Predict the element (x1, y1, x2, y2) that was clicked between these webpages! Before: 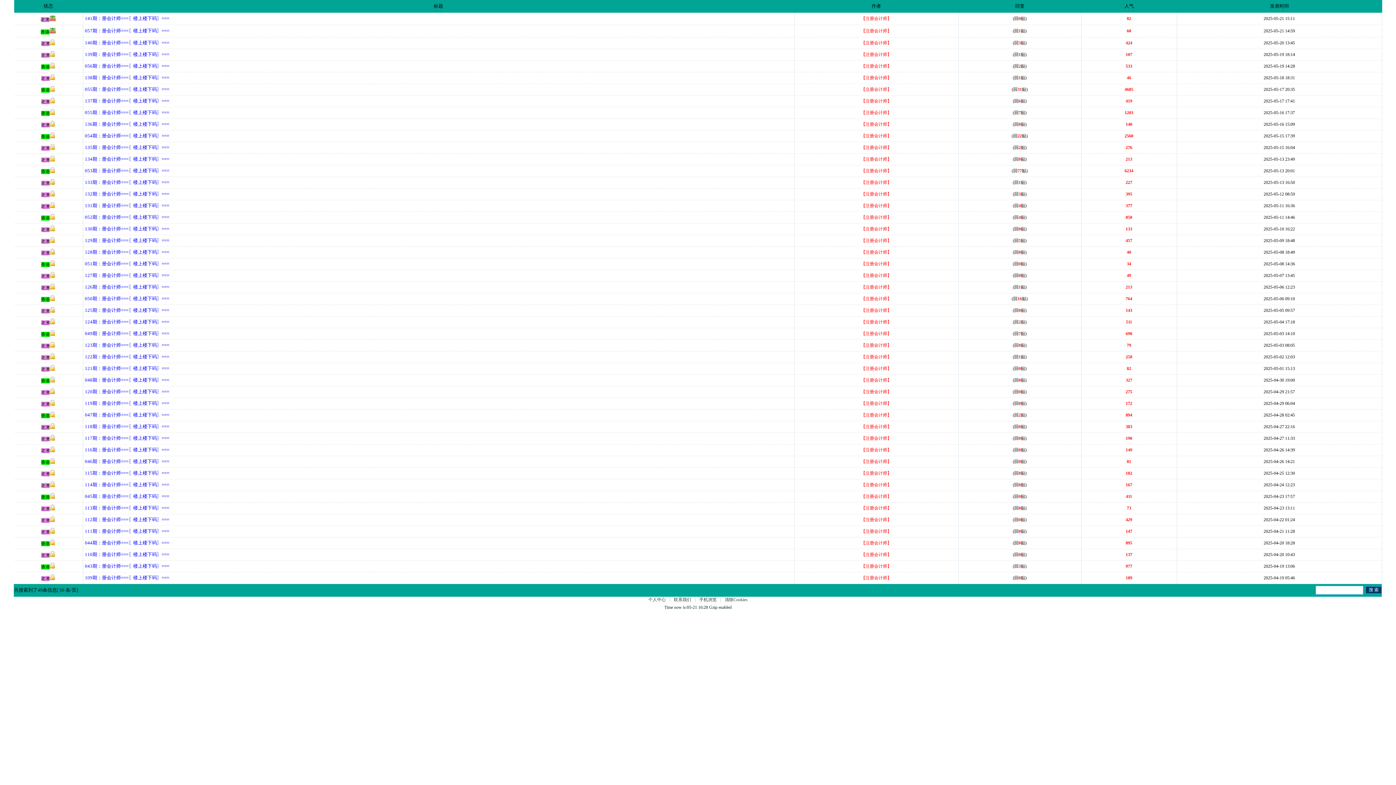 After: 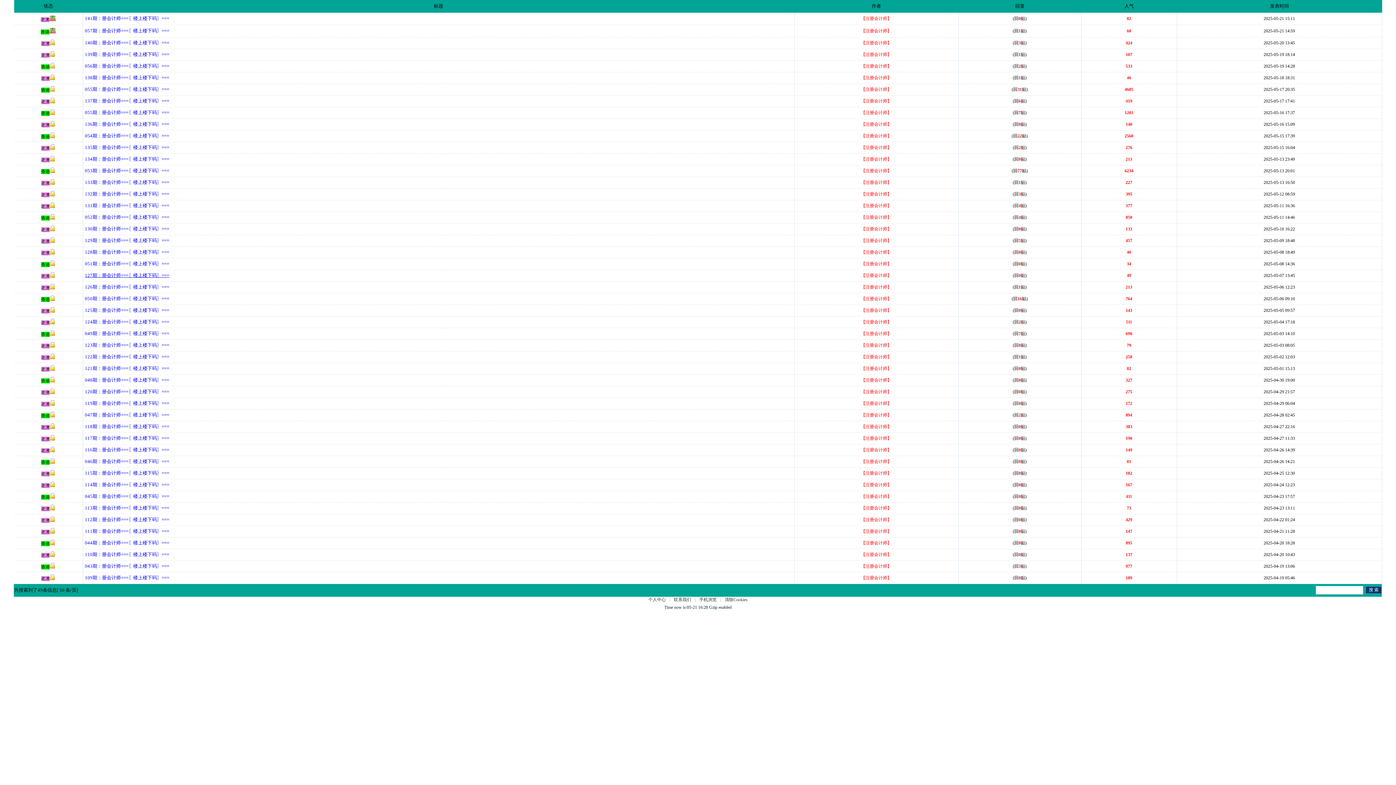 Action: label: 127期：册会计师≡≡≡〖楼上楼下码〗≡≡≡
 bbox: (84, 273, 169, 278)